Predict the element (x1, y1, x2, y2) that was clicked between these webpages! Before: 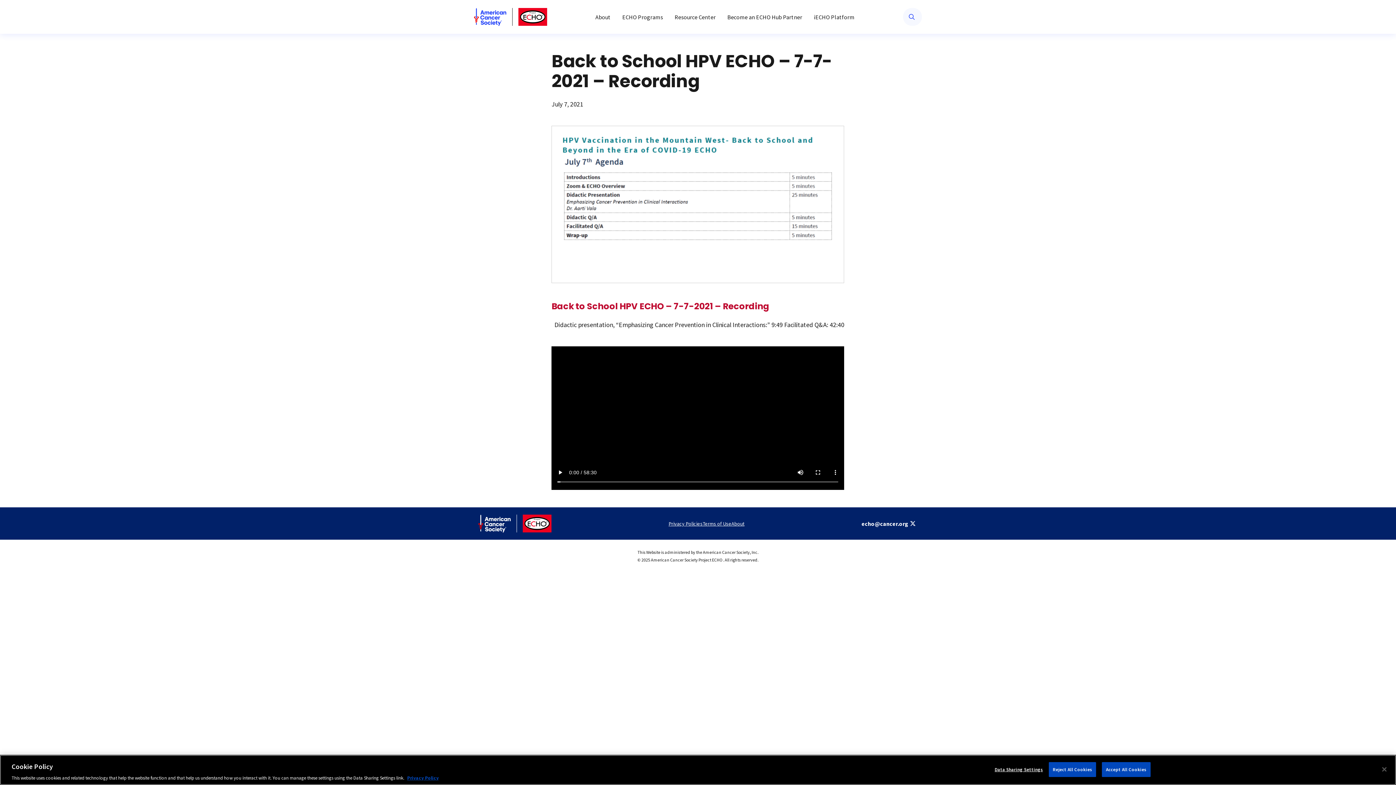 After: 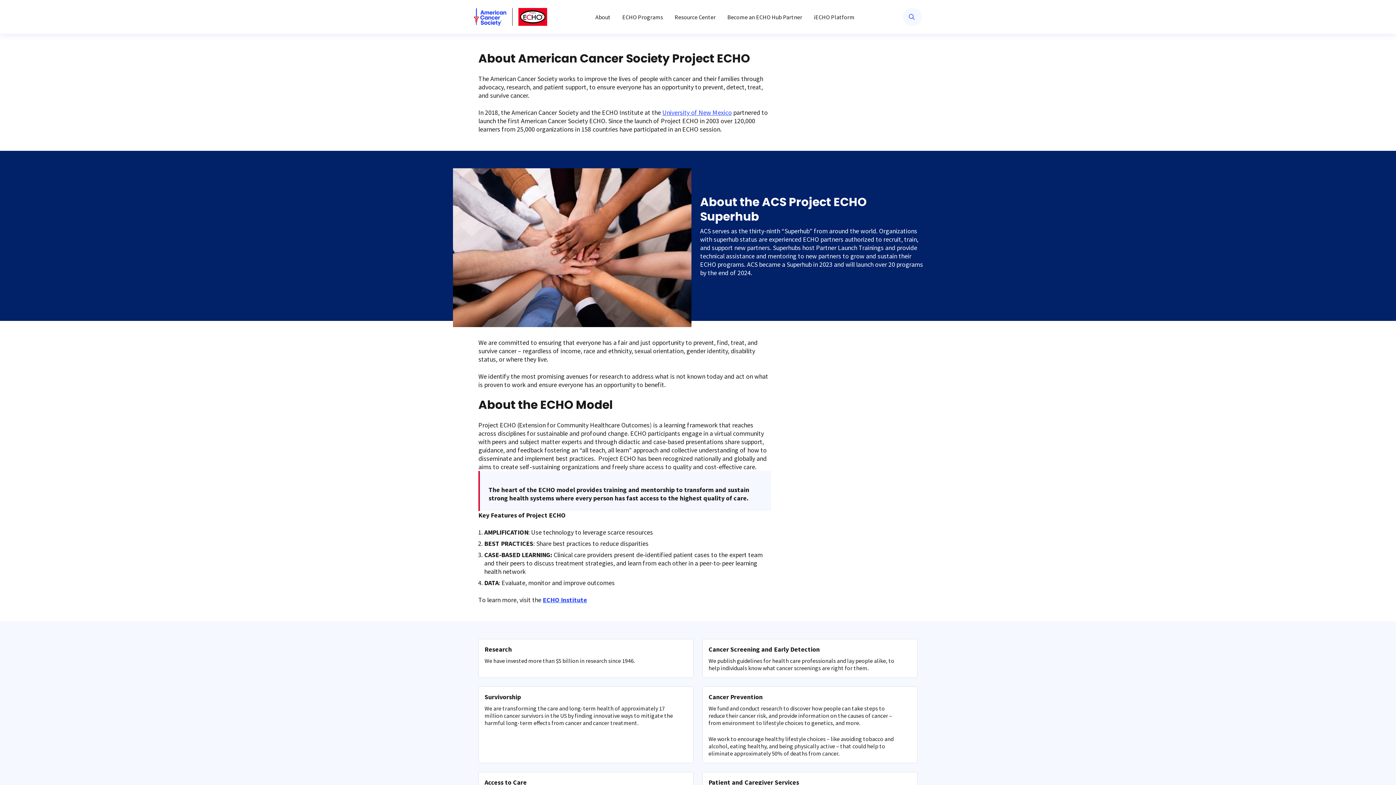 Action: bbox: (731, 520, 744, 527) label: About